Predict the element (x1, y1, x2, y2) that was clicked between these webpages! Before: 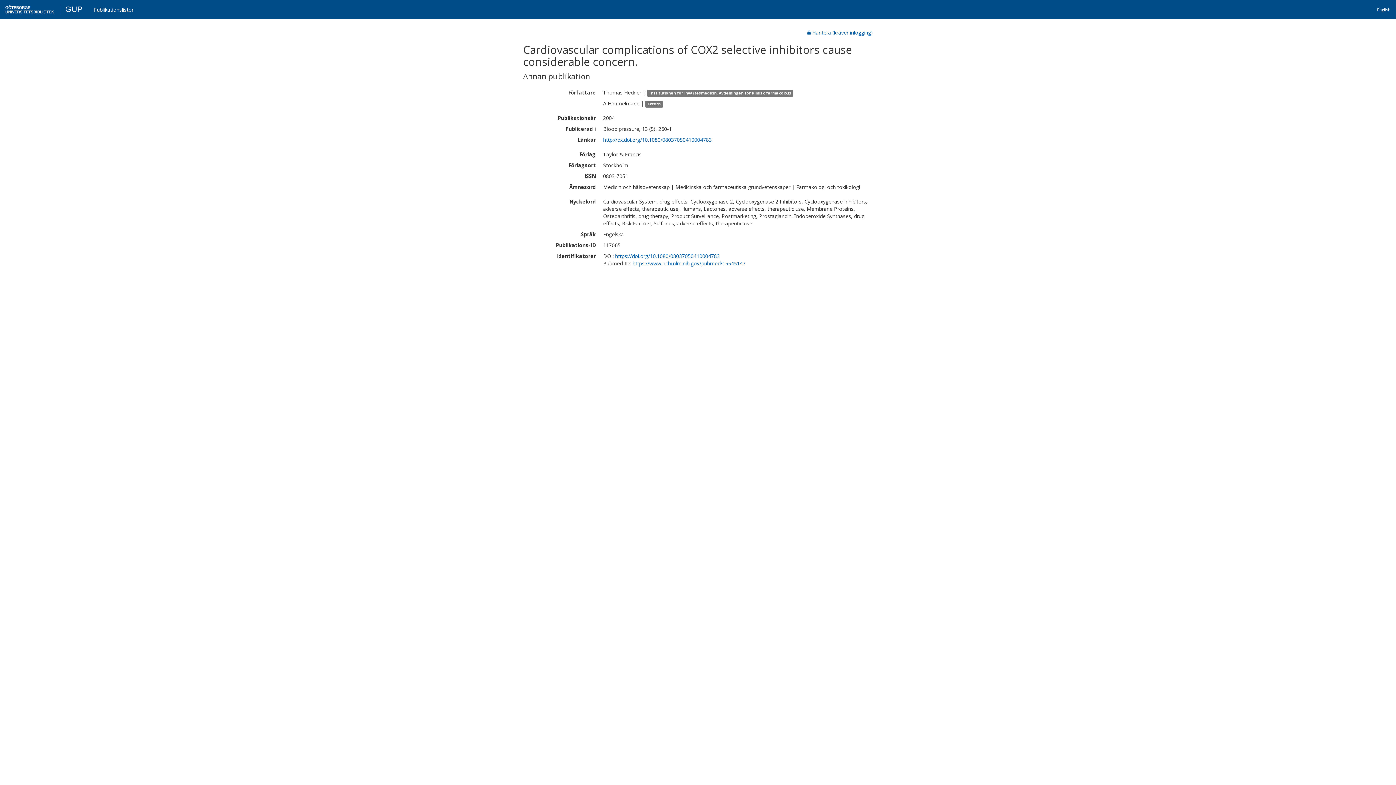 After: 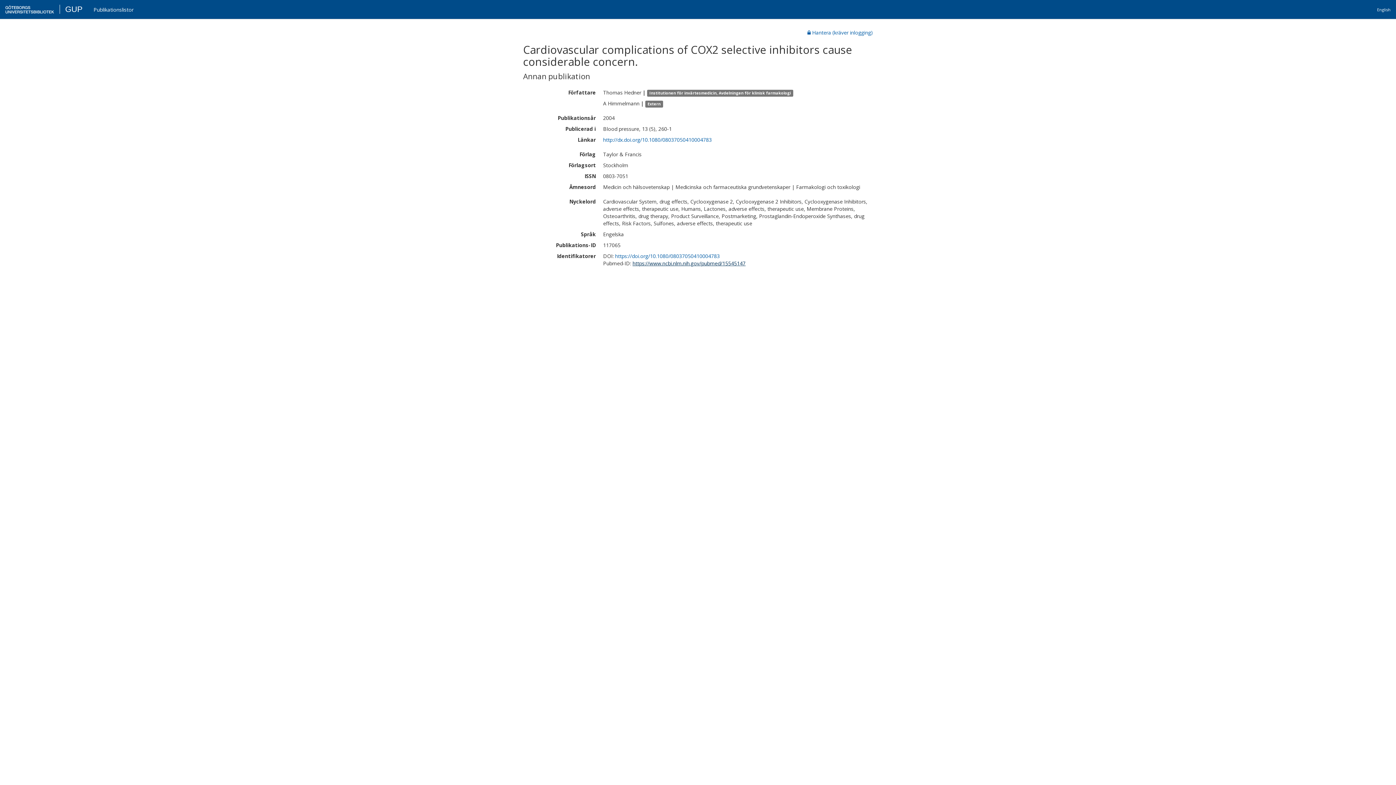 Action: label: https://www.ncbi.nlm.nih.gov/pubmed/15545147 bbox: (632, 260, 745, 266)